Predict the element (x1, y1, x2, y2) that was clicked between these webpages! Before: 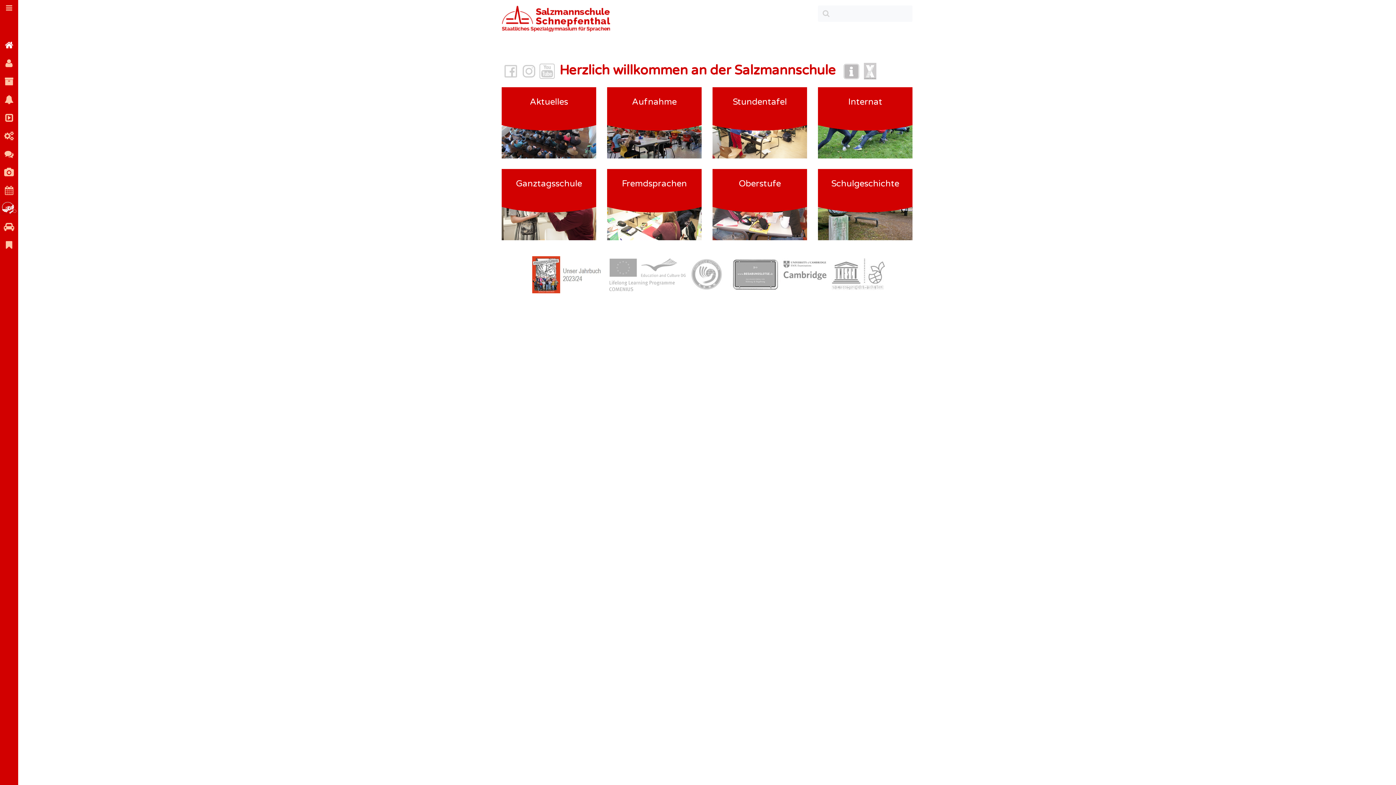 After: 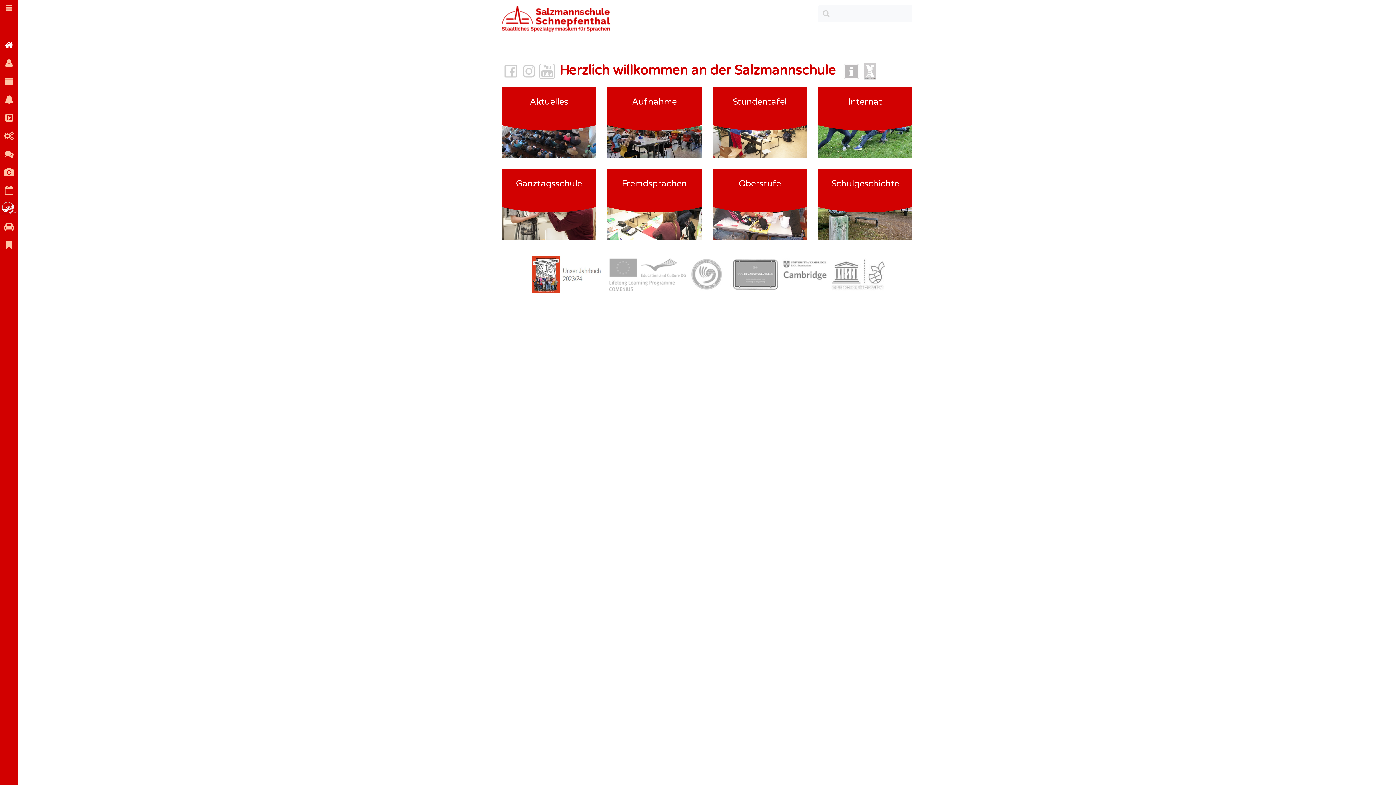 Action: bbox: (538, 62, 556, 78)